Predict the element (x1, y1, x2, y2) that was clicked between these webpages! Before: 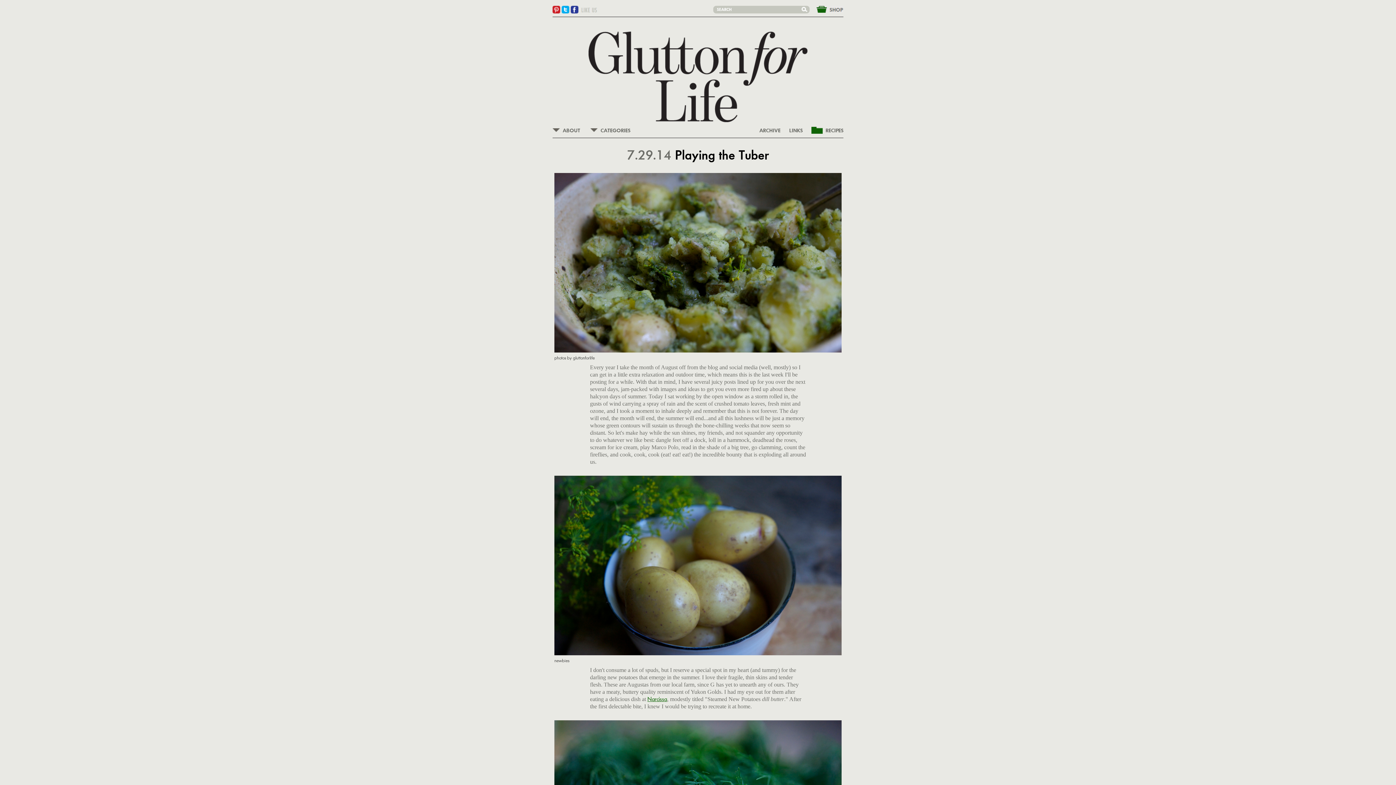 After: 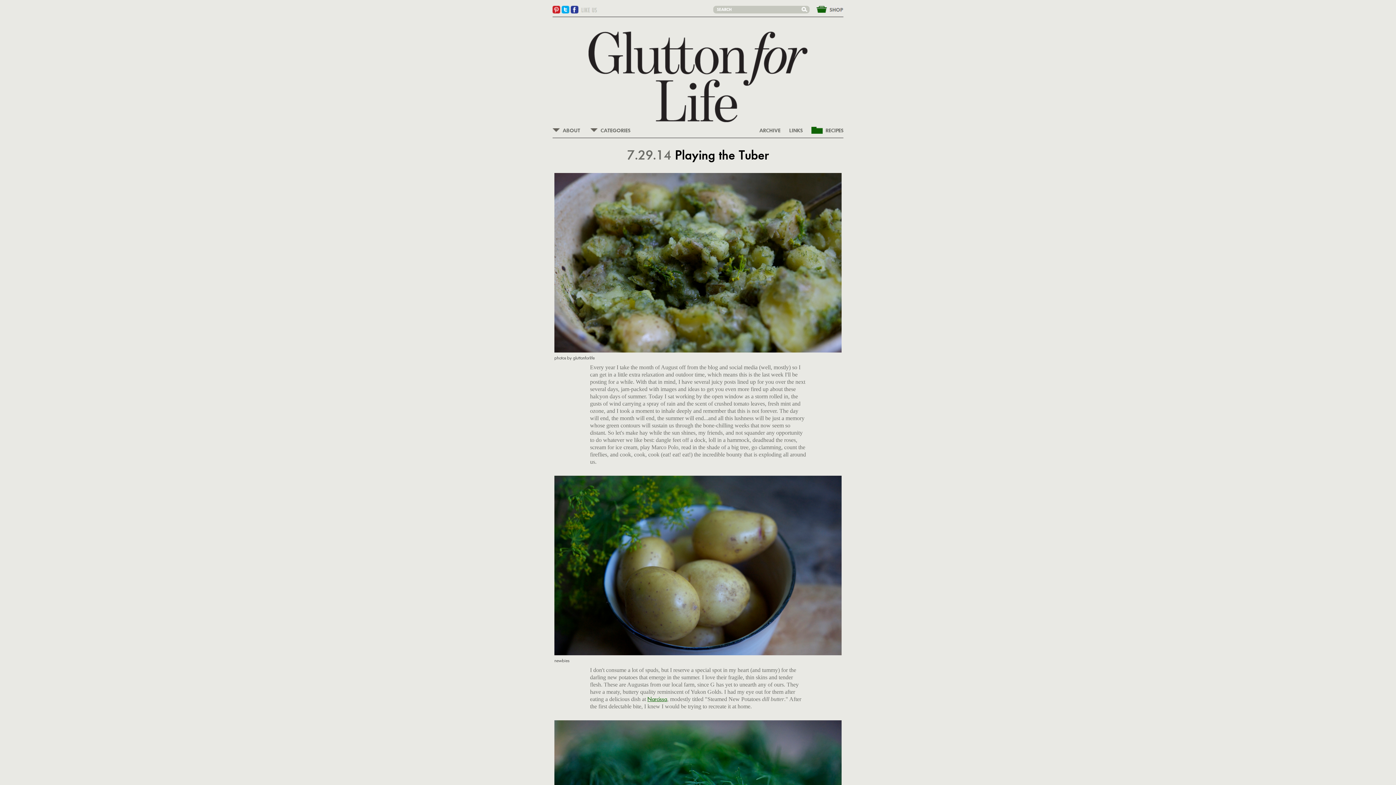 Action: bbox: (570, 5, 578, 13)